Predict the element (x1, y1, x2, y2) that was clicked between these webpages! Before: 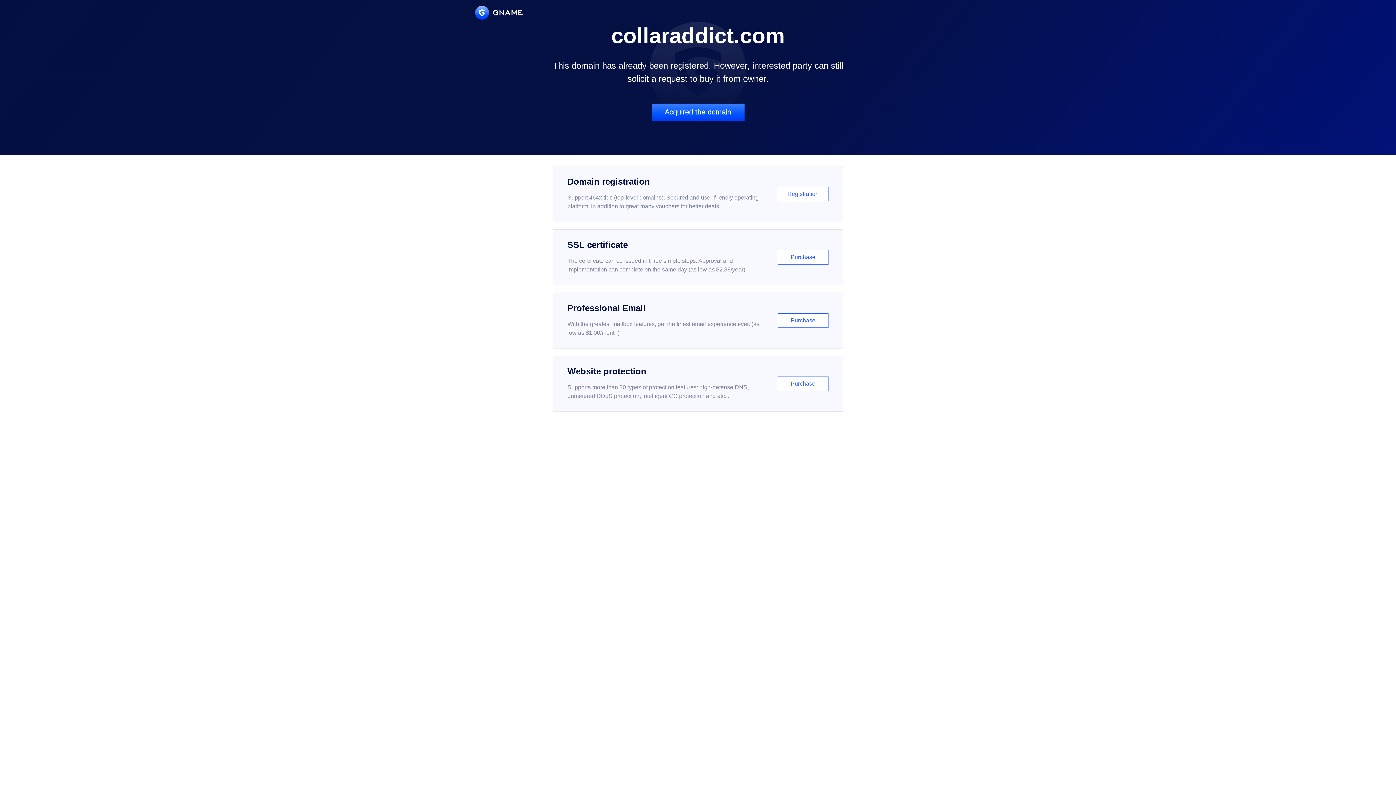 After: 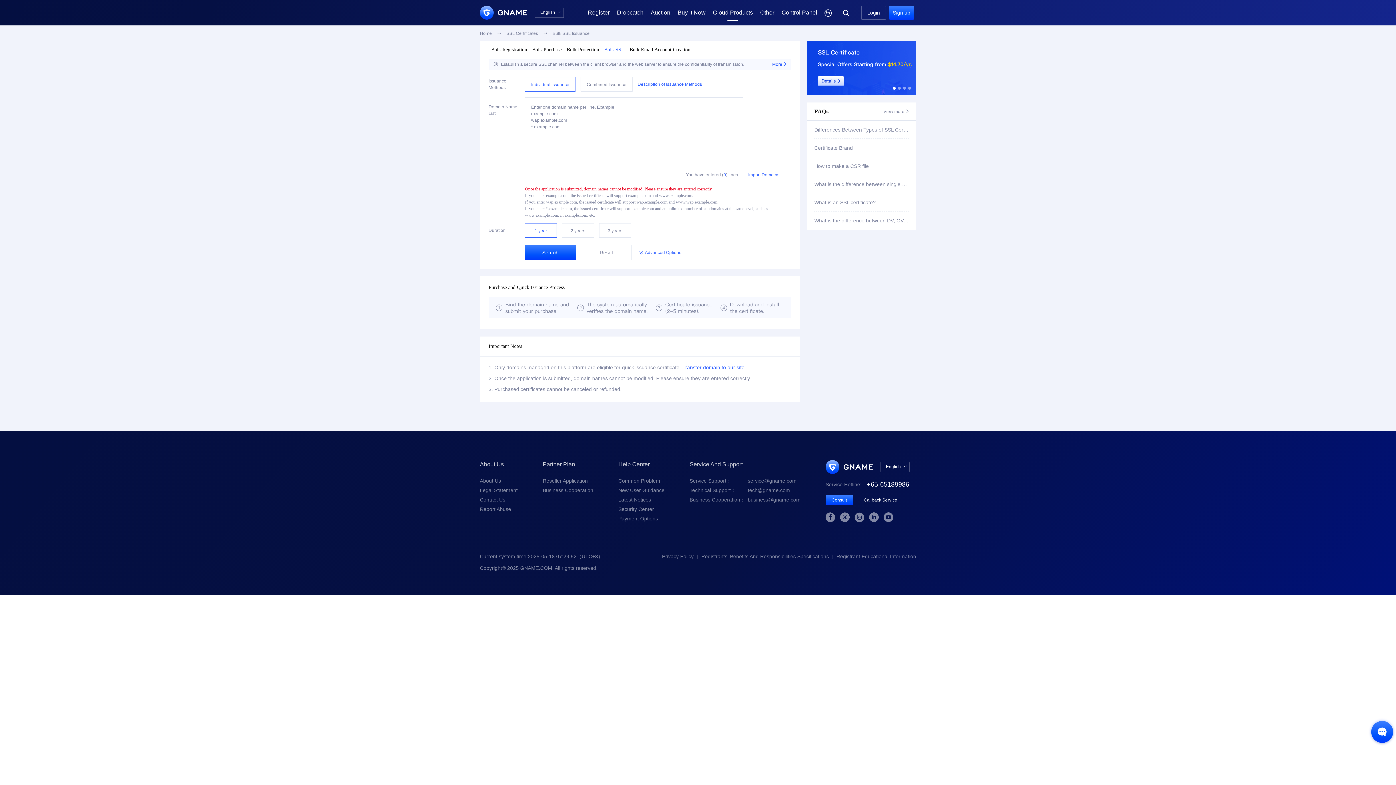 Action: bbox: (552, 229, 843, 285) label: SSL certificate

The certificate can be issued in three simple steps. Approval and implementation can complete on the same day (as low as $2.88/year)

Purchase